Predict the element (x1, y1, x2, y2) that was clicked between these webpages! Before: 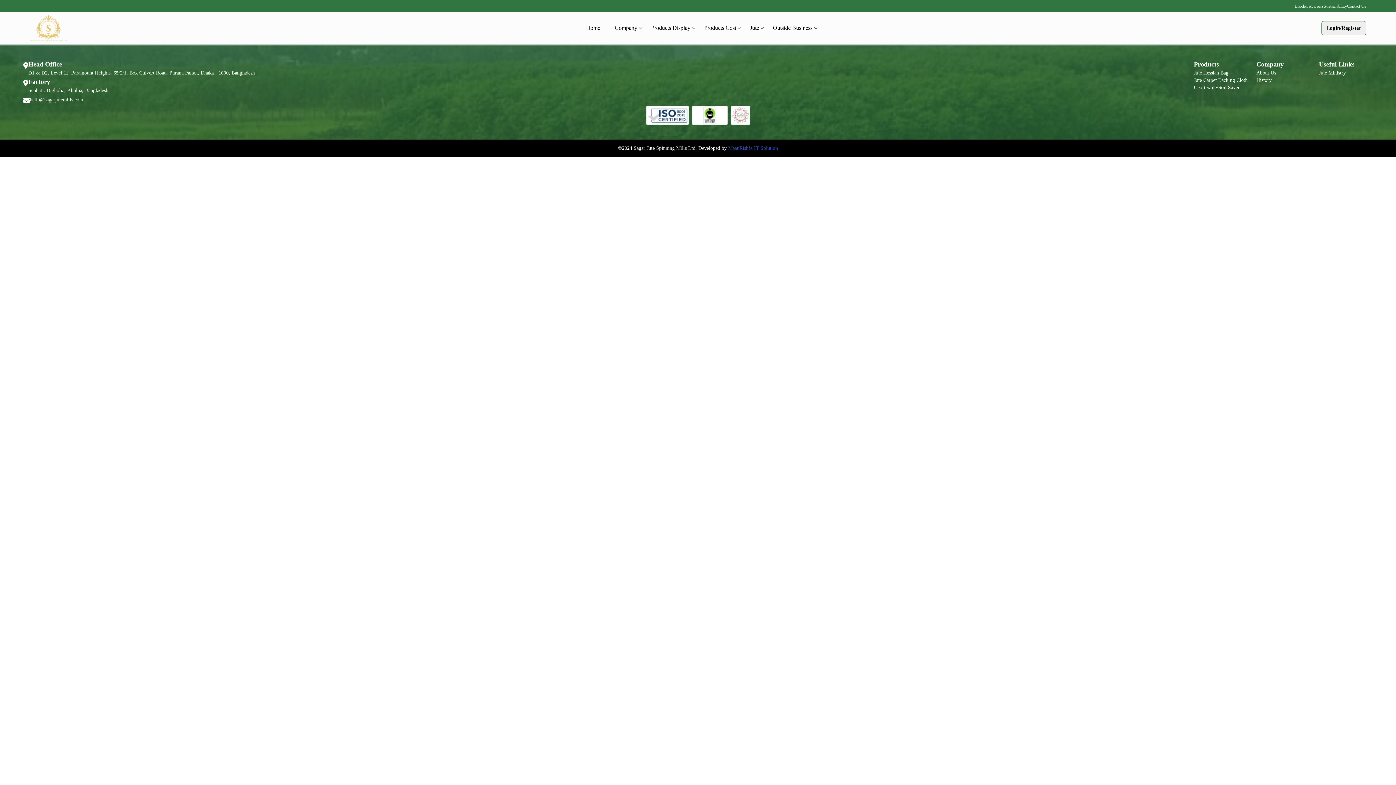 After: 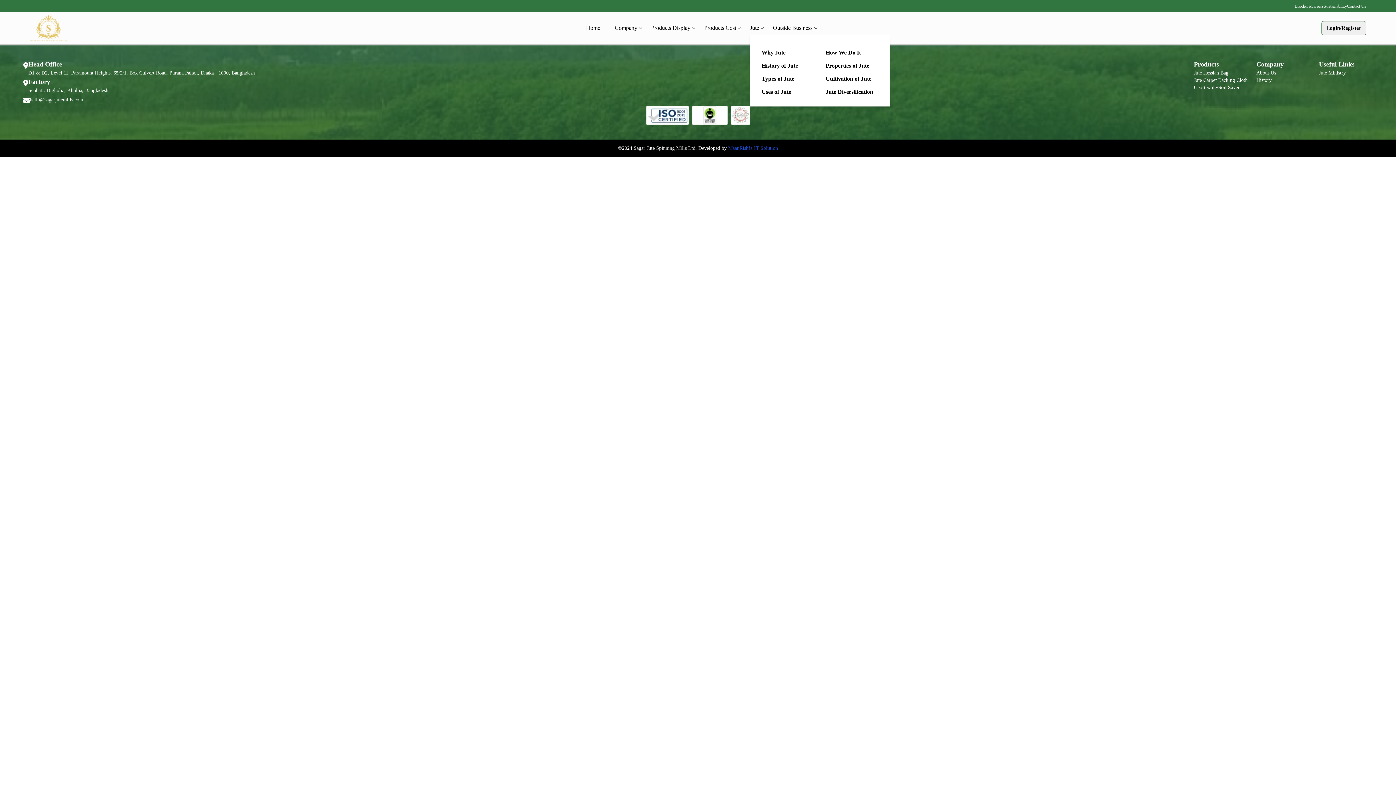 Action: bbox: (750, 20, 764, 35) label: Jute